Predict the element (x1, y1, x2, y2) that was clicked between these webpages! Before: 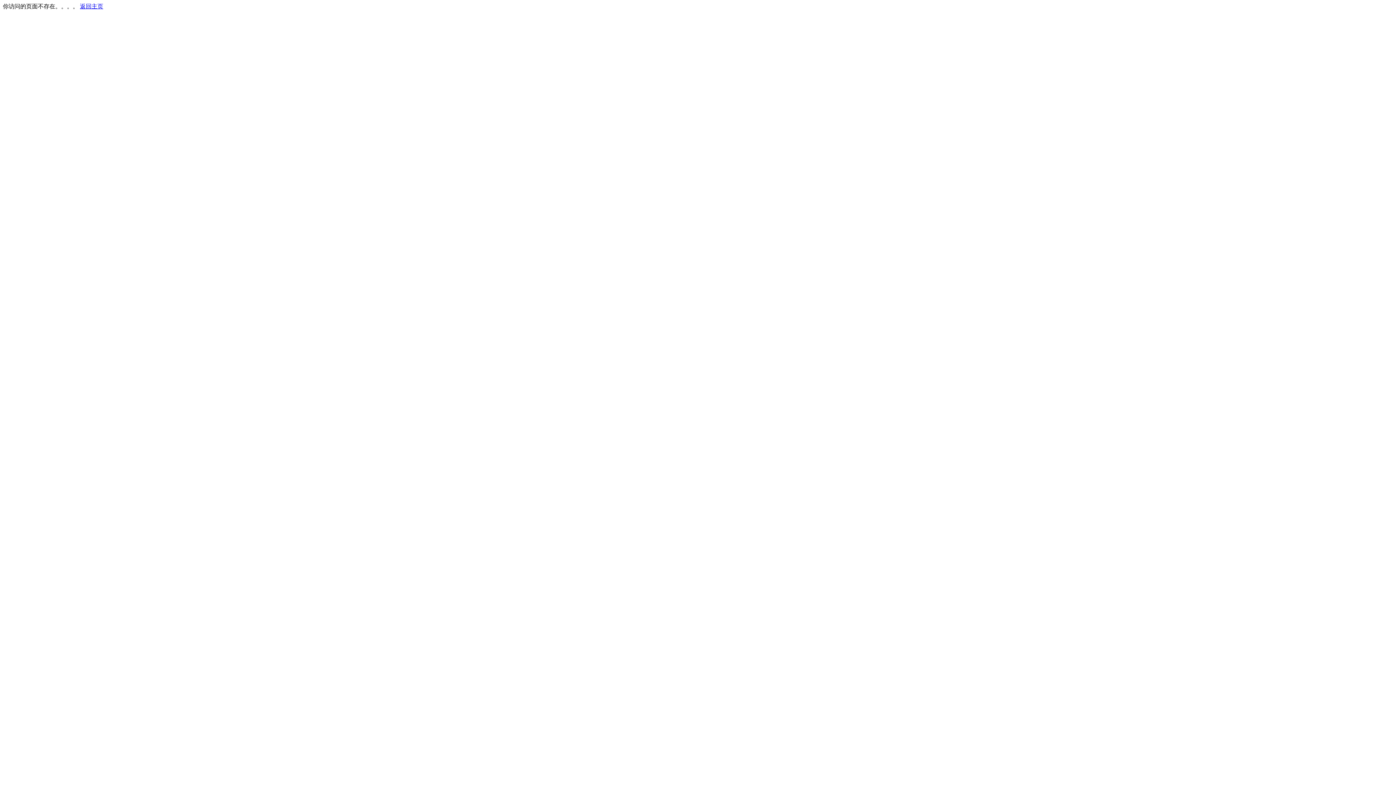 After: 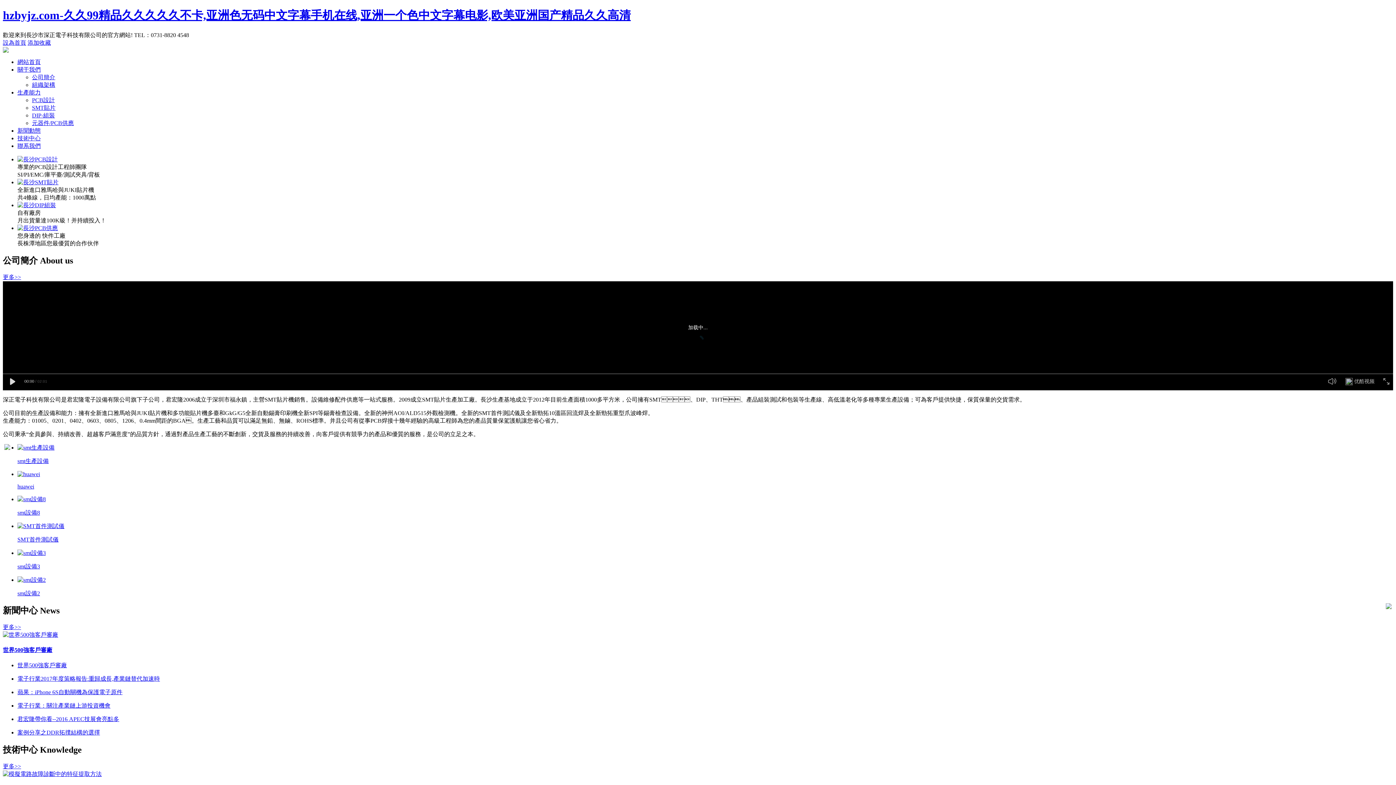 Action: bbox: (80, 3, 103, 9) label: 返回主页